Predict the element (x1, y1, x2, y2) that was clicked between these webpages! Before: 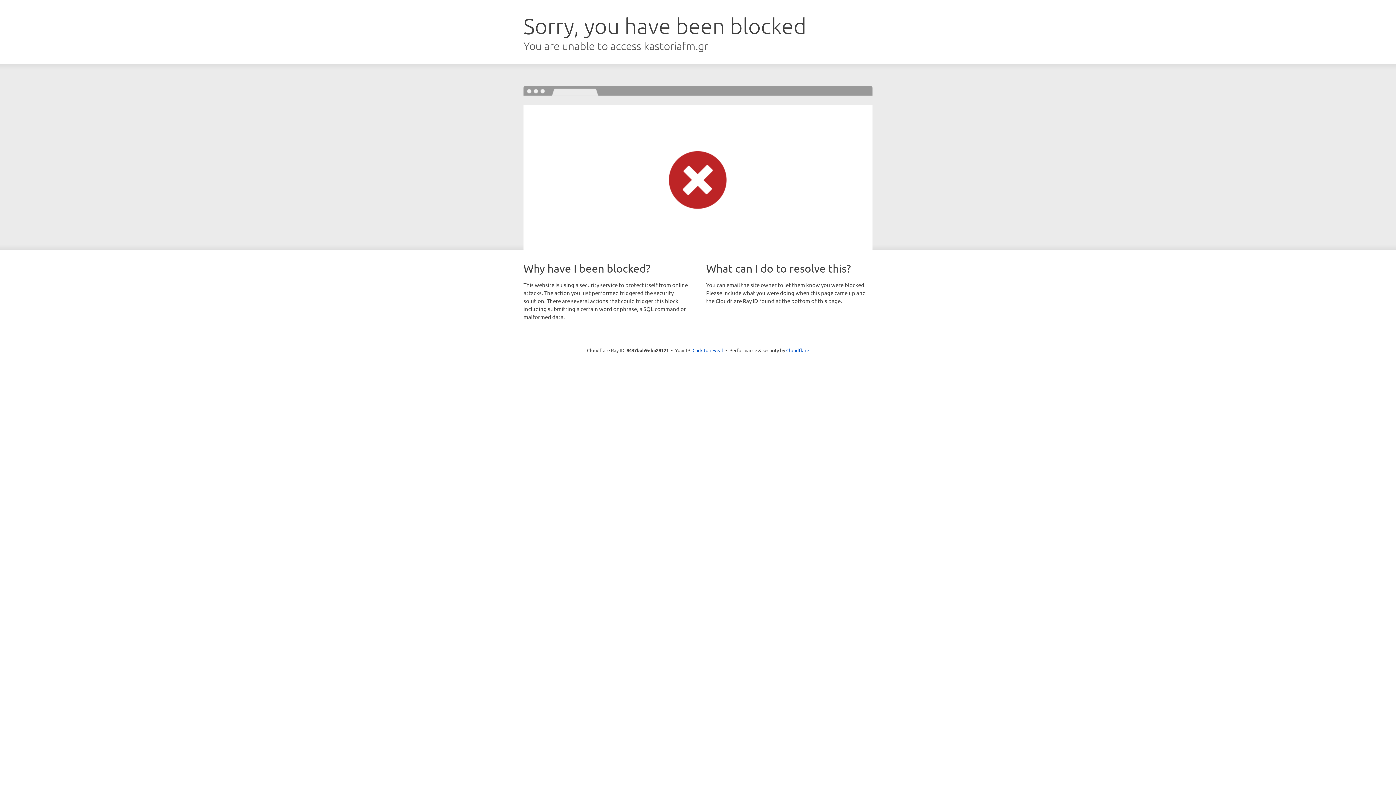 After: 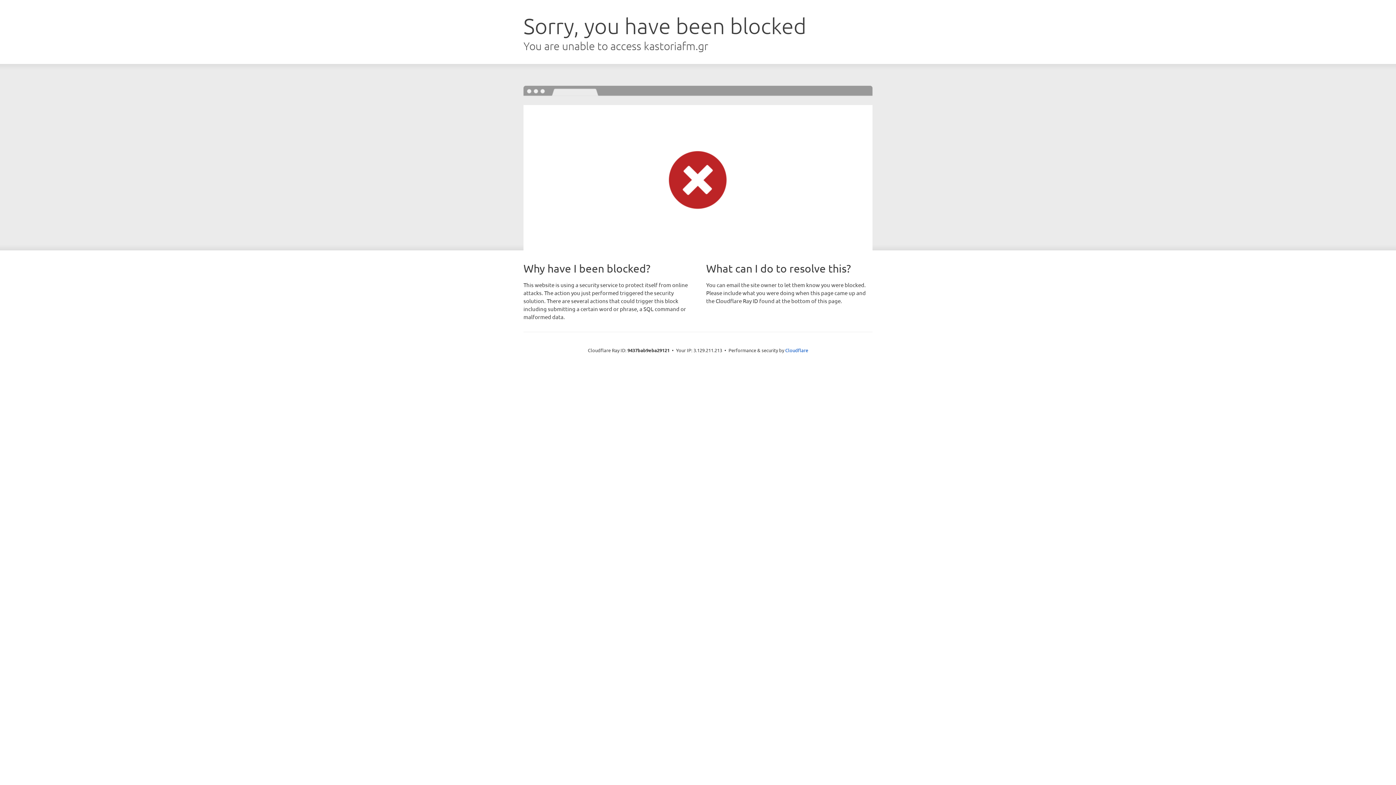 Action: label: Click to reveal bbox: (692, 346, 723, 353)